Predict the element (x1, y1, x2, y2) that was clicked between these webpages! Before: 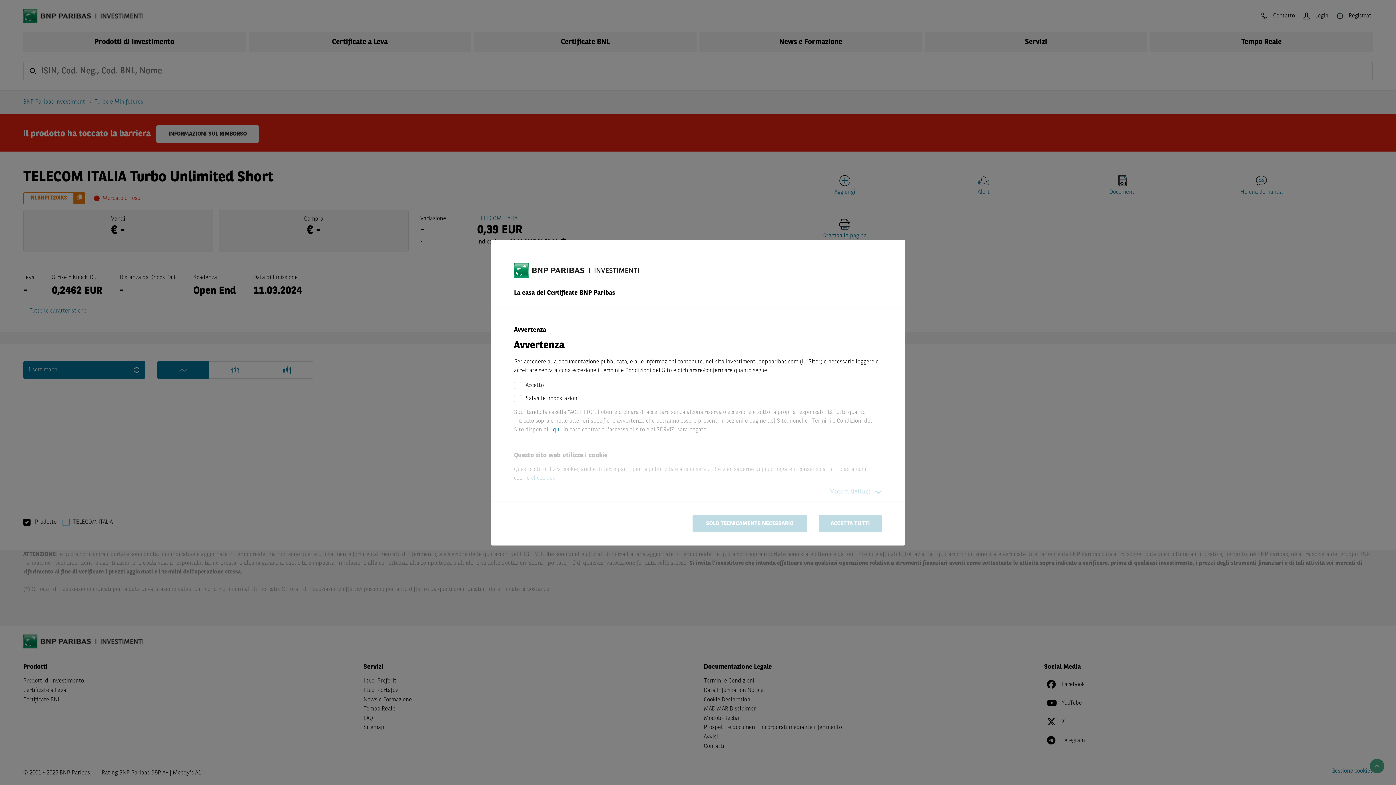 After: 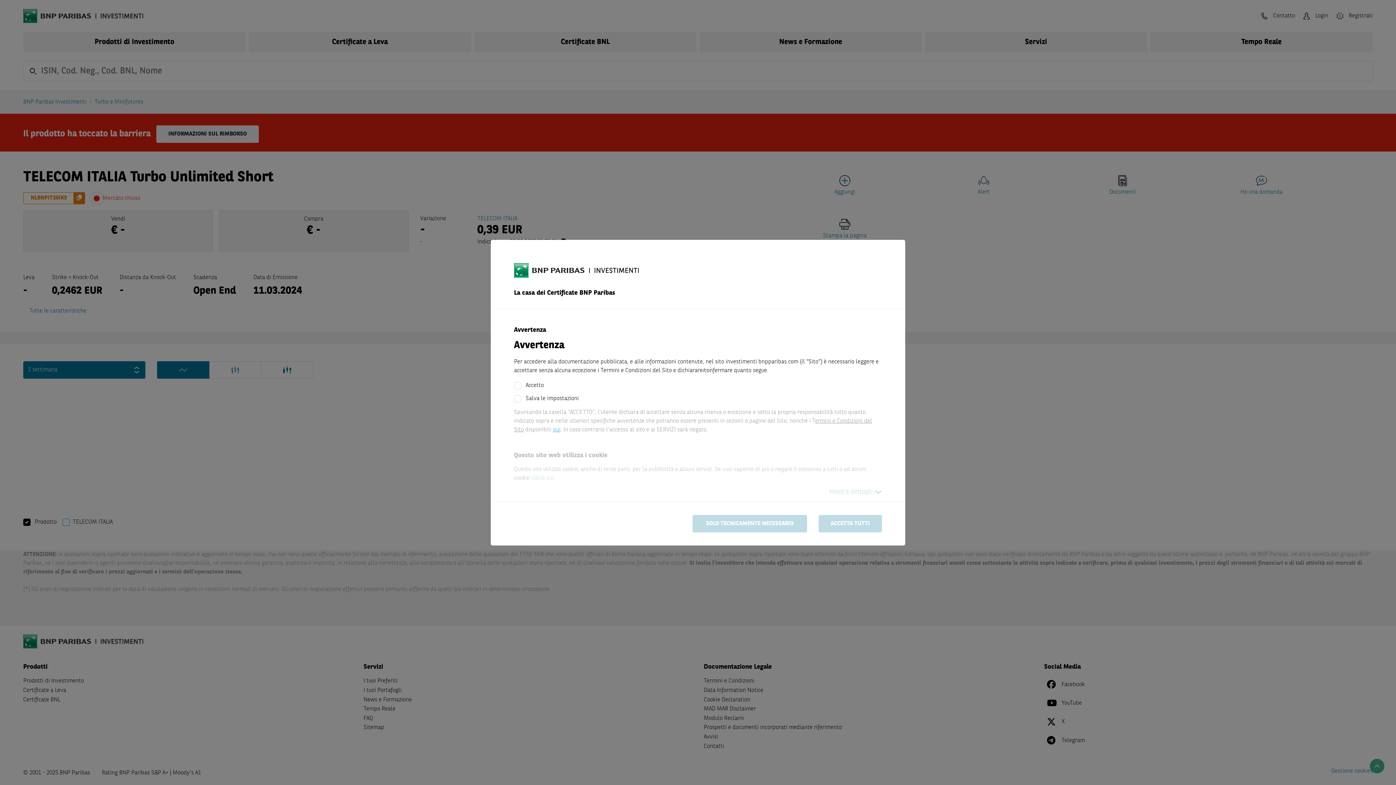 Action: label: qui bbox: (553, 427, 560, 432)